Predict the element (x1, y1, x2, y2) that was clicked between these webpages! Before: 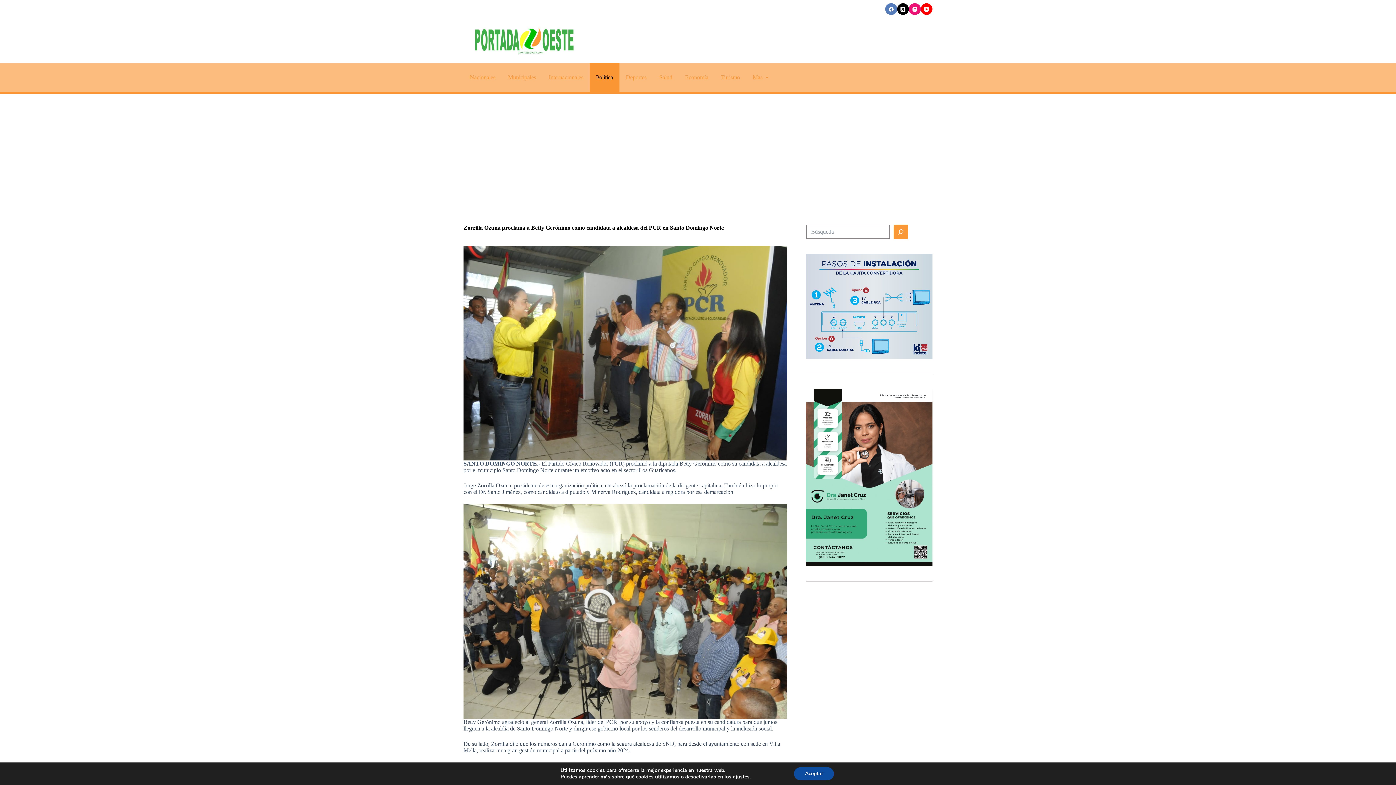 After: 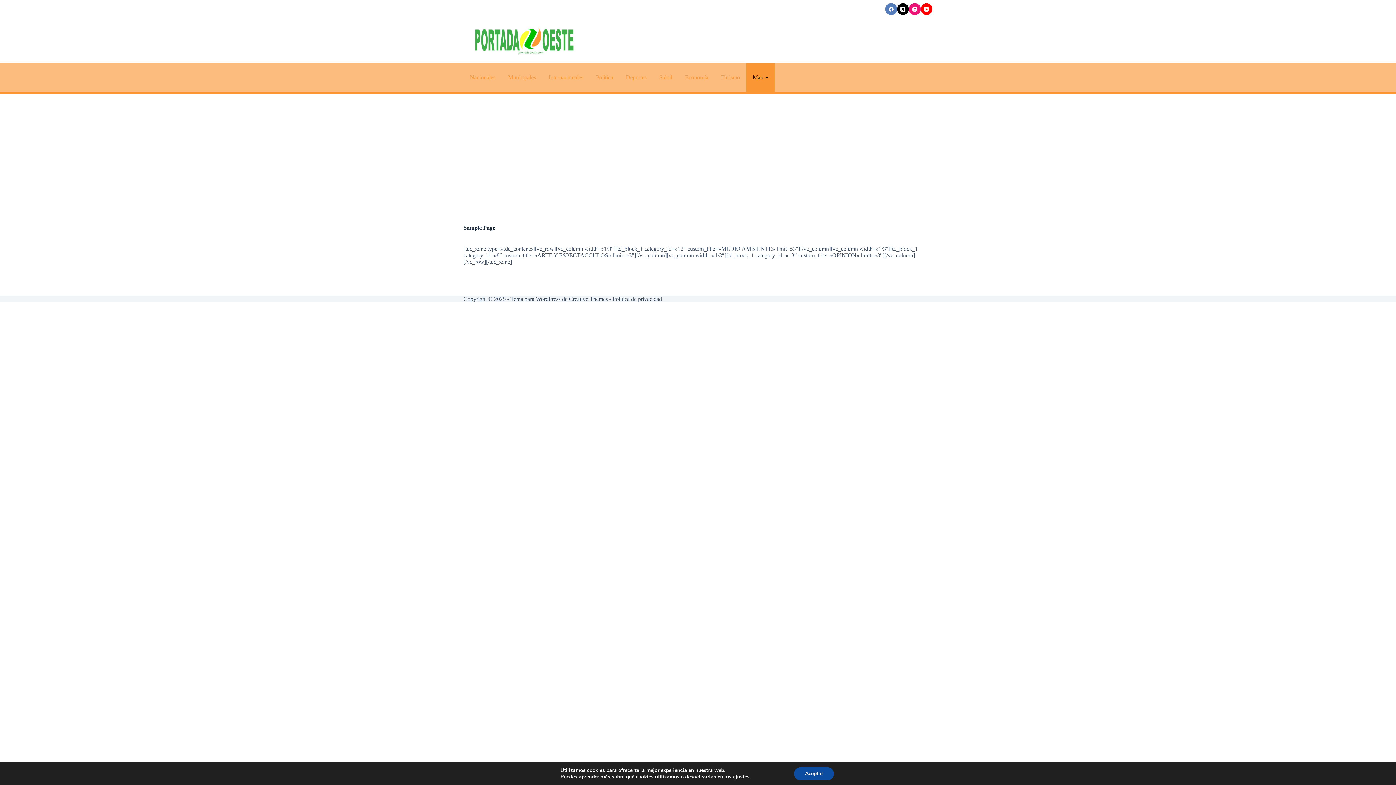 Action: label: Mas bbox: (746, 62, 774, 92)